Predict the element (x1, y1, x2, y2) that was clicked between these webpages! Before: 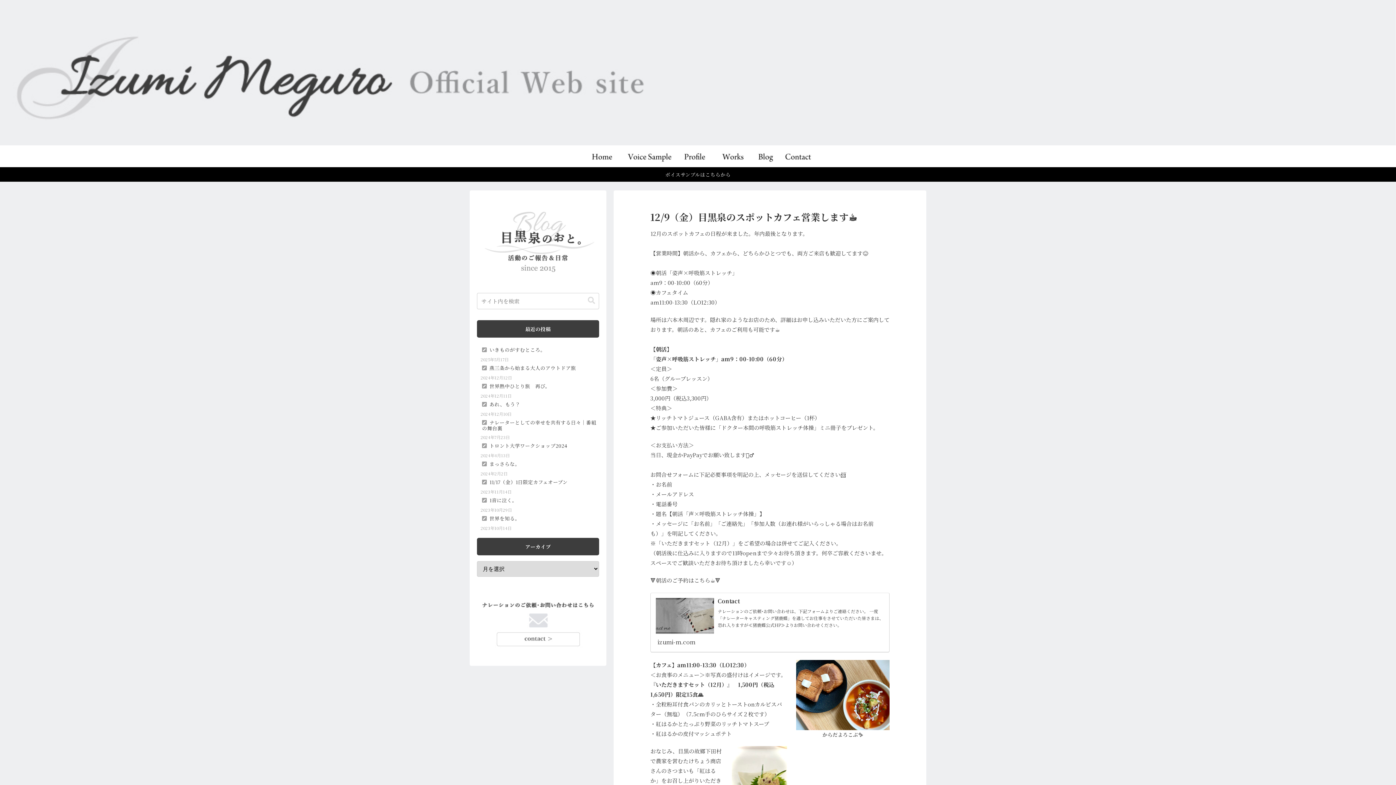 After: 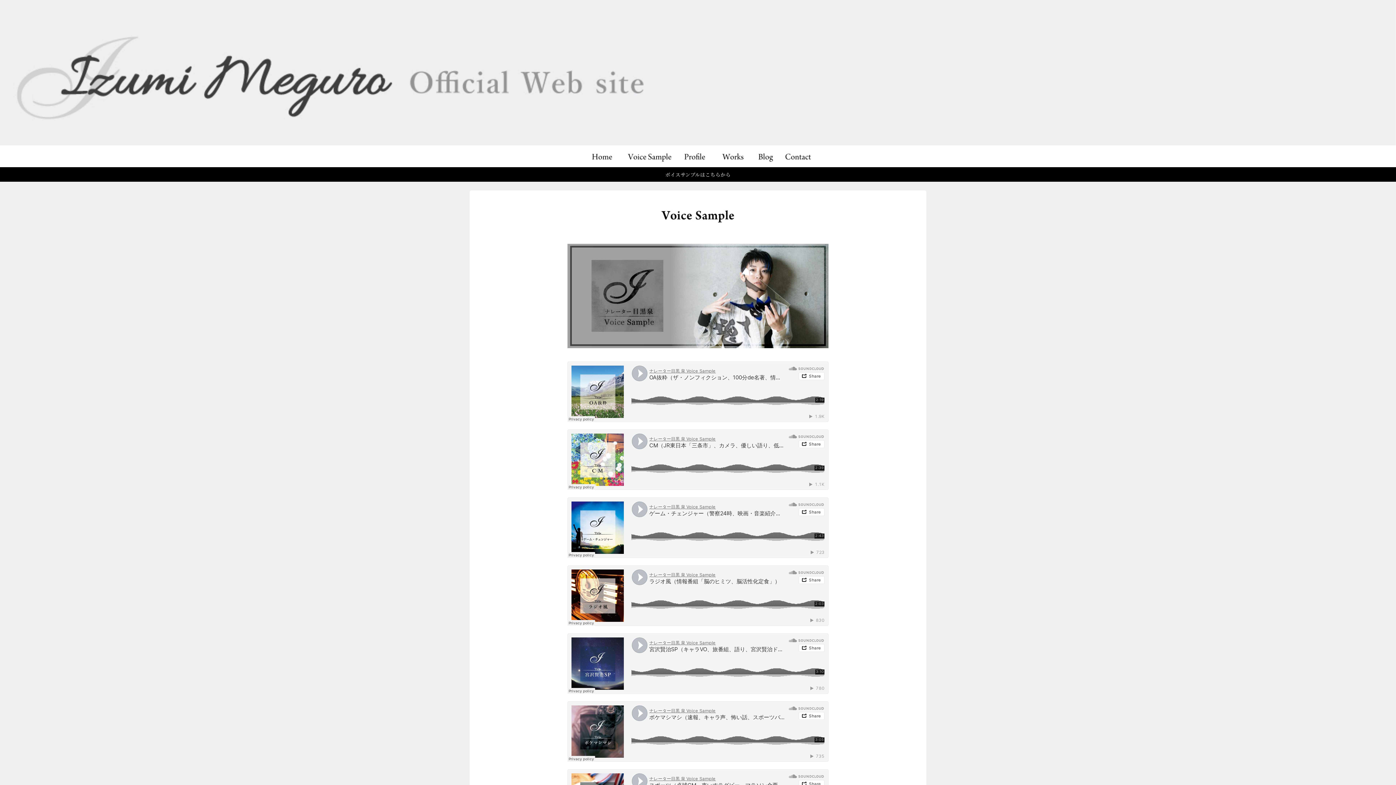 Action: bbox: (623, 145, 674, 167) label: Voice Sample